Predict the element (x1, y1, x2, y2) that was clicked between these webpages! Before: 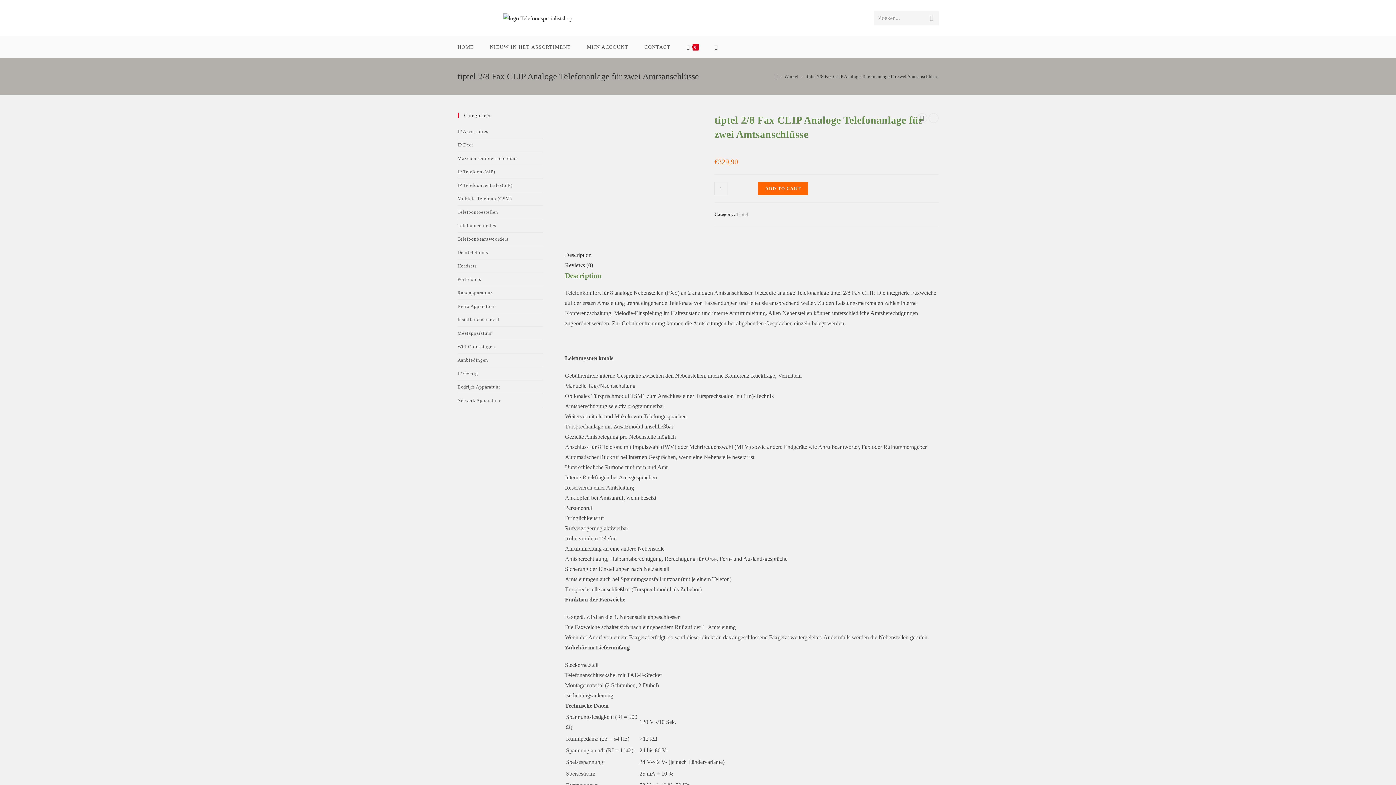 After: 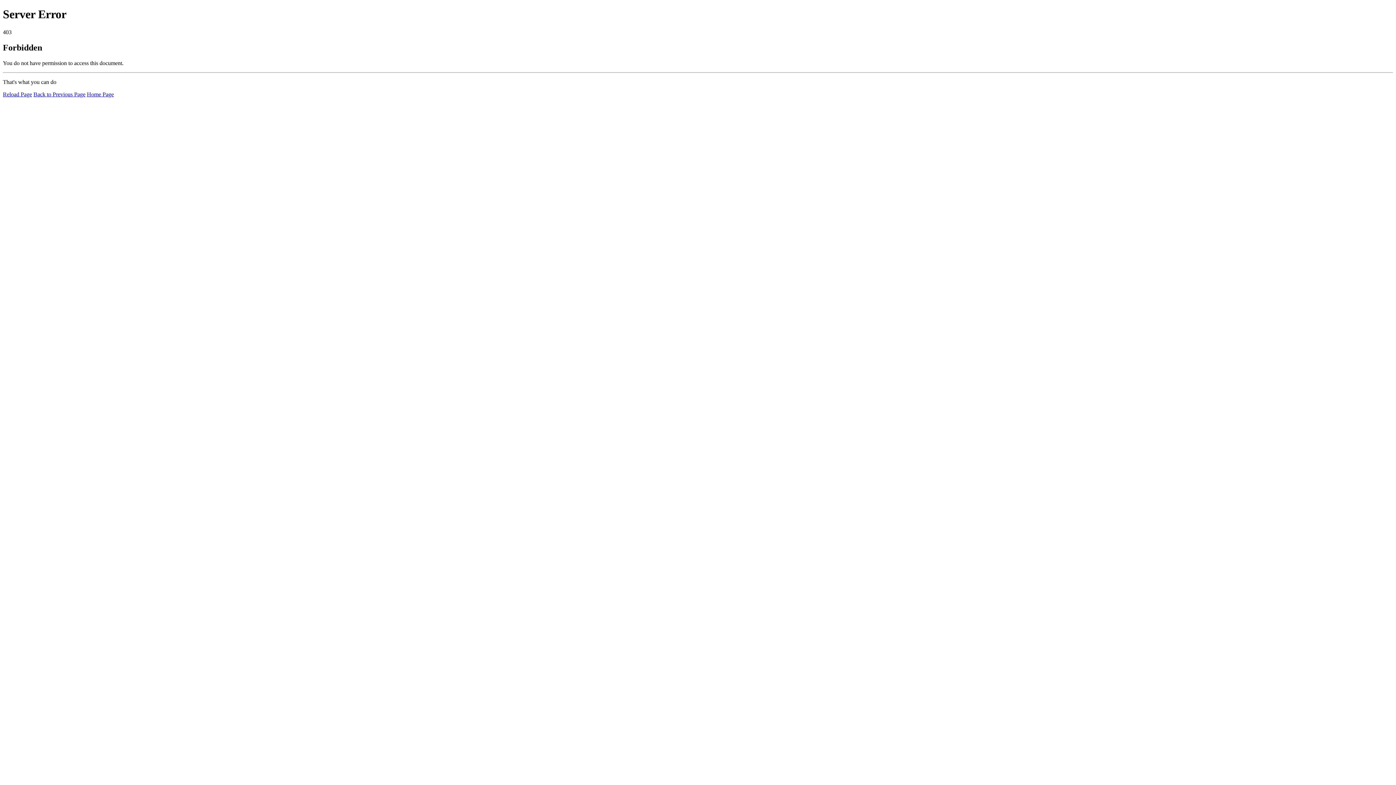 Action: label: Tiptel bbox: (736, 211, 748, 217)